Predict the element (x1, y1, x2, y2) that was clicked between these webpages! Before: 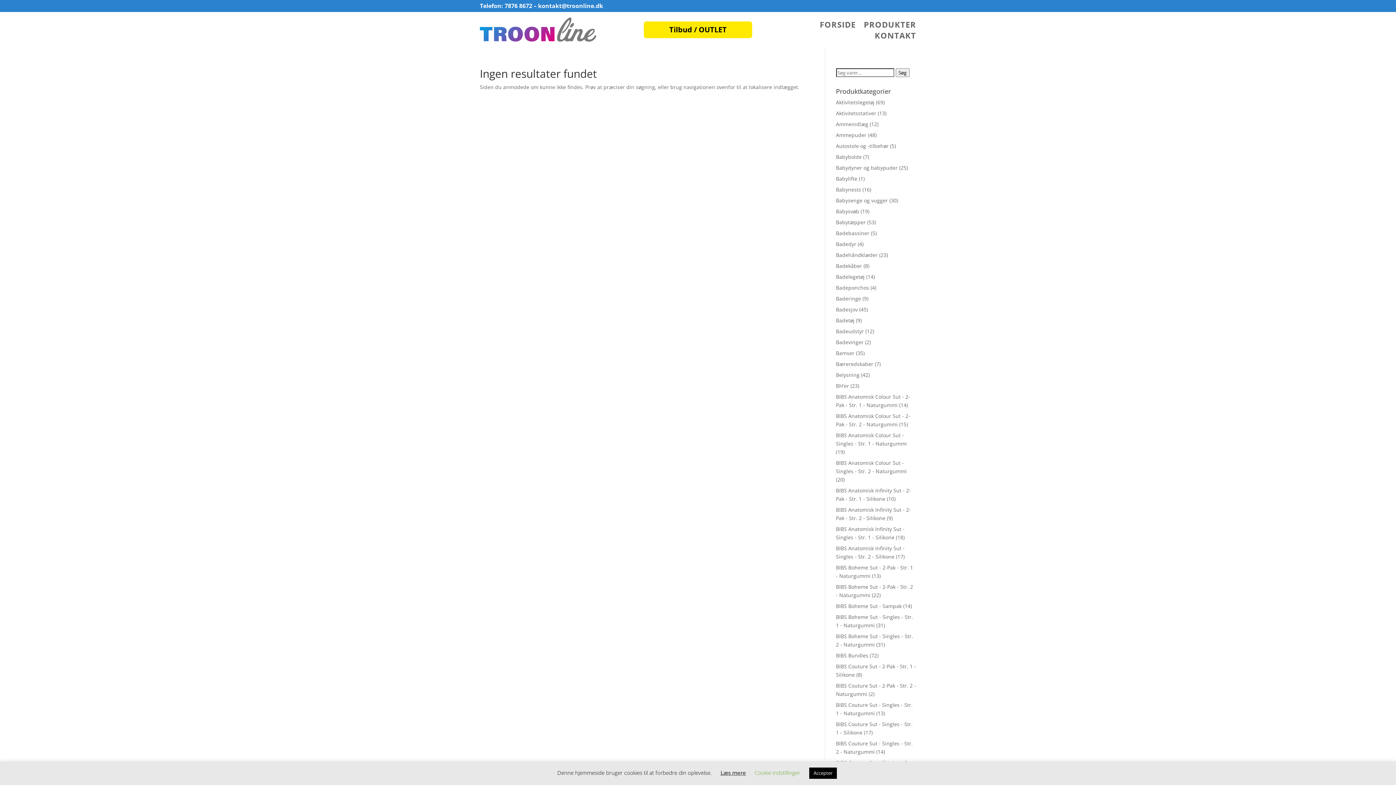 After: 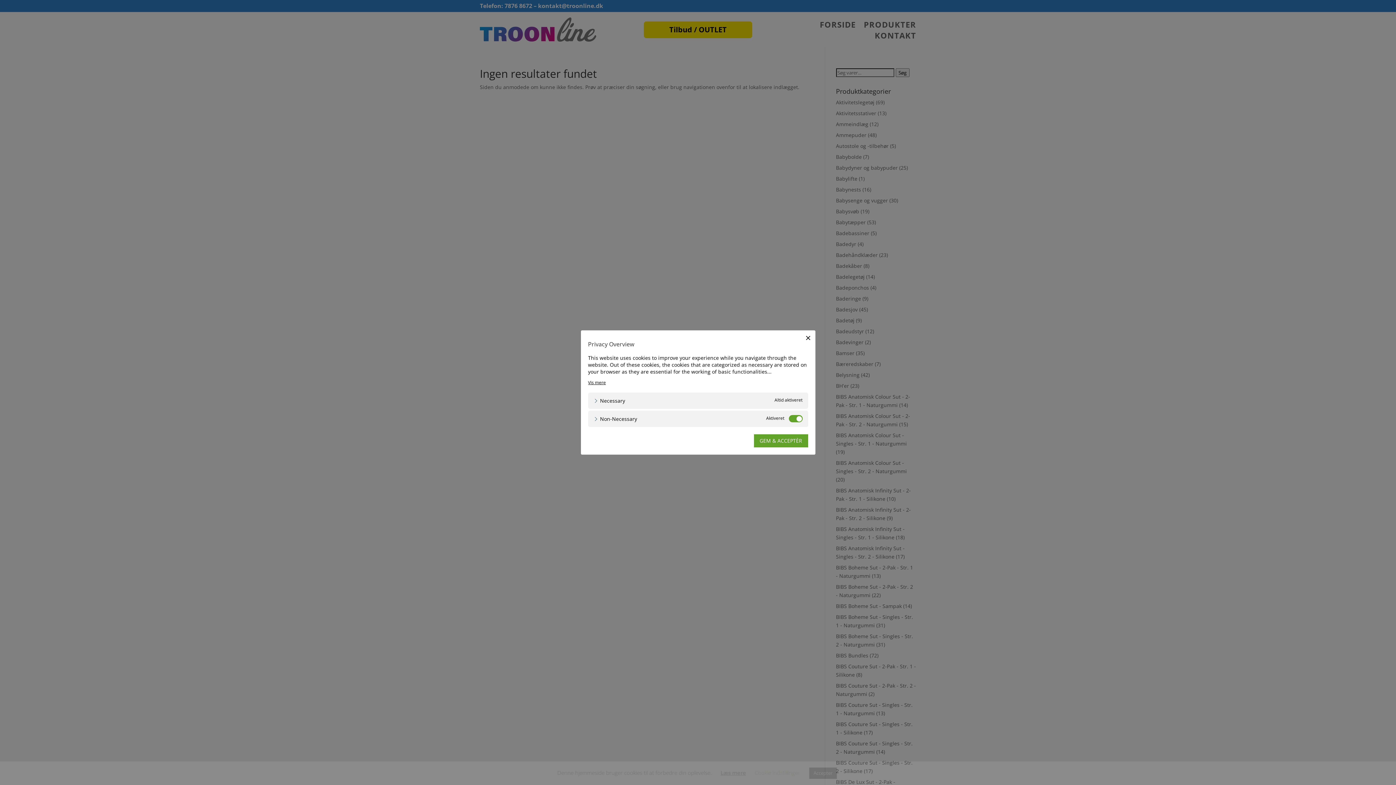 Action: bbox: (754, 769, 800, 776) label: Cookie indstillinger